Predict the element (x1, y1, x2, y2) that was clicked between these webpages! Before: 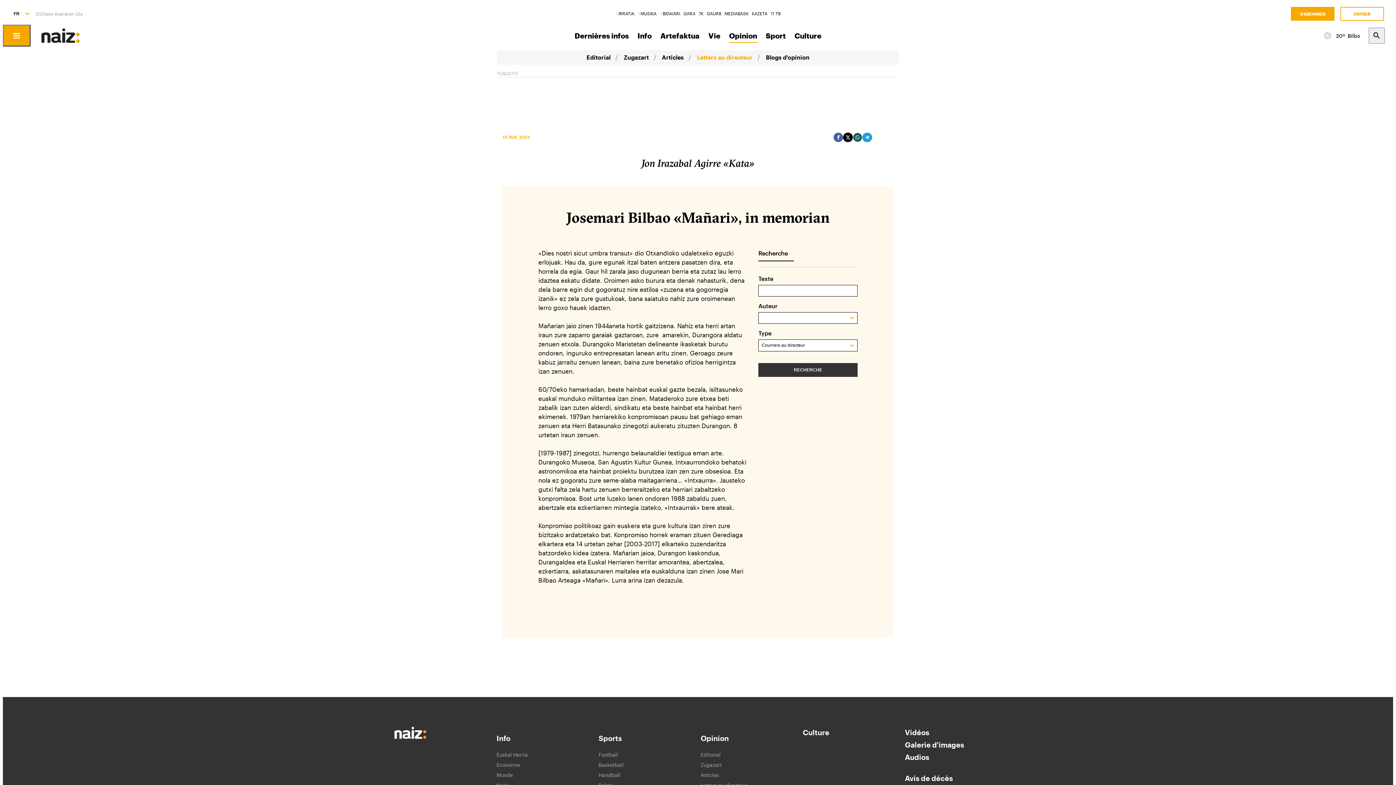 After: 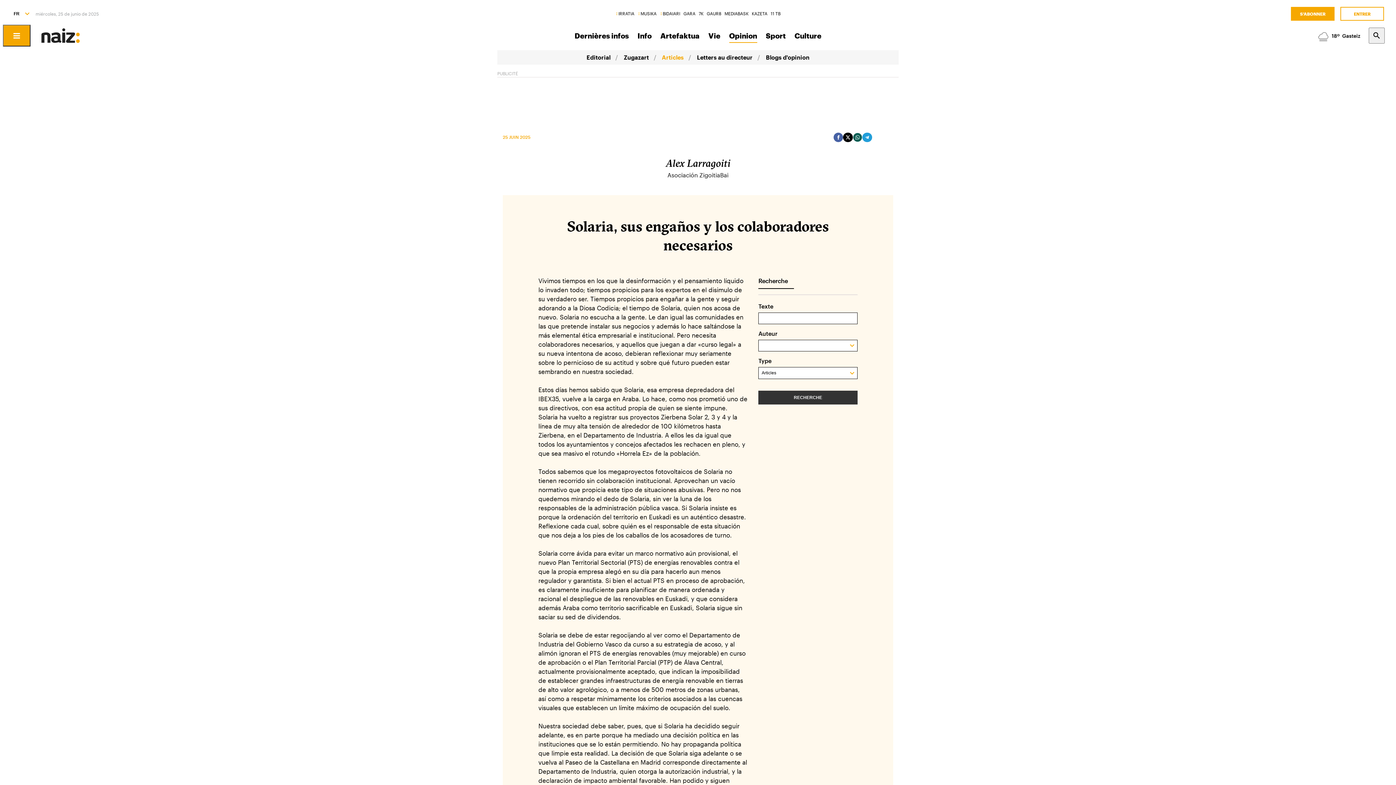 Action: label: Articles bbox: (700, 772, 719, 778)